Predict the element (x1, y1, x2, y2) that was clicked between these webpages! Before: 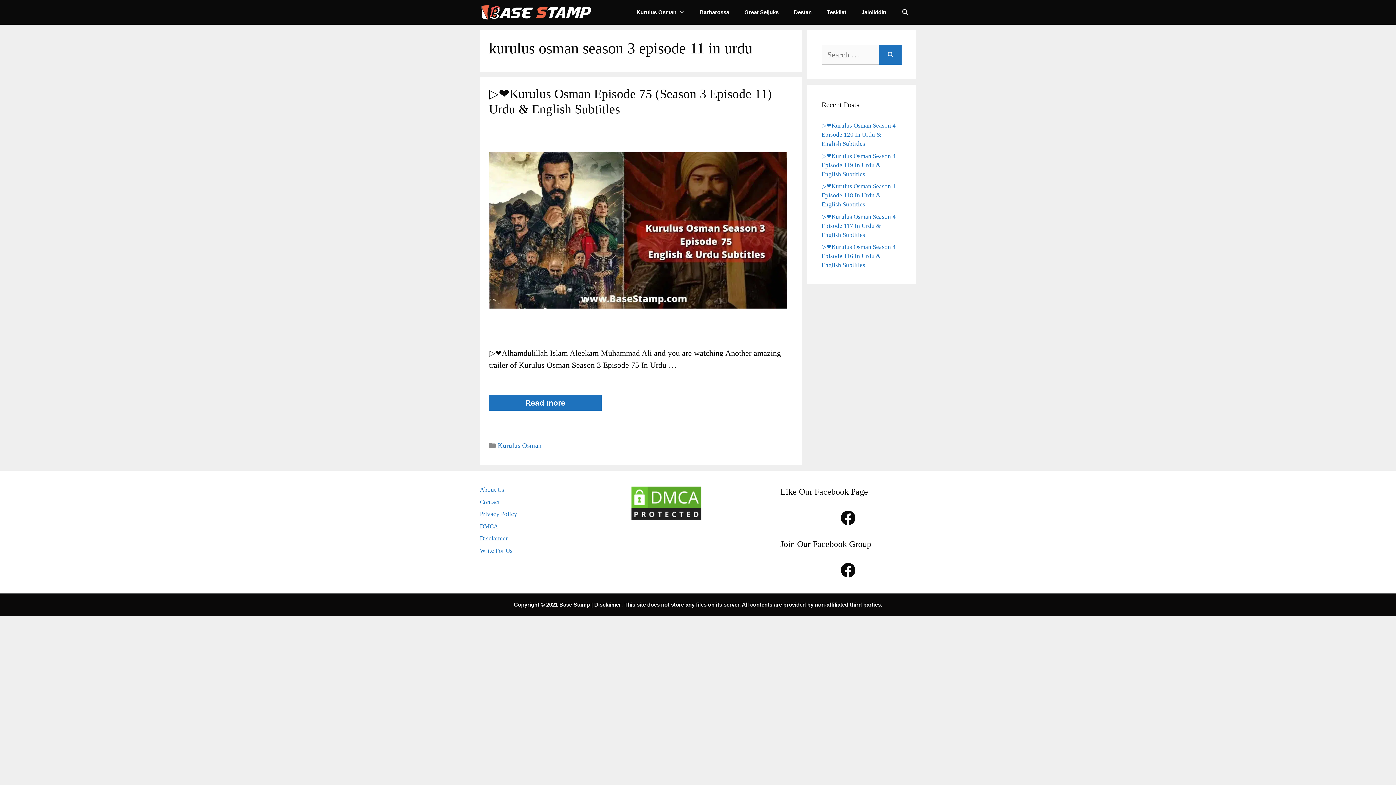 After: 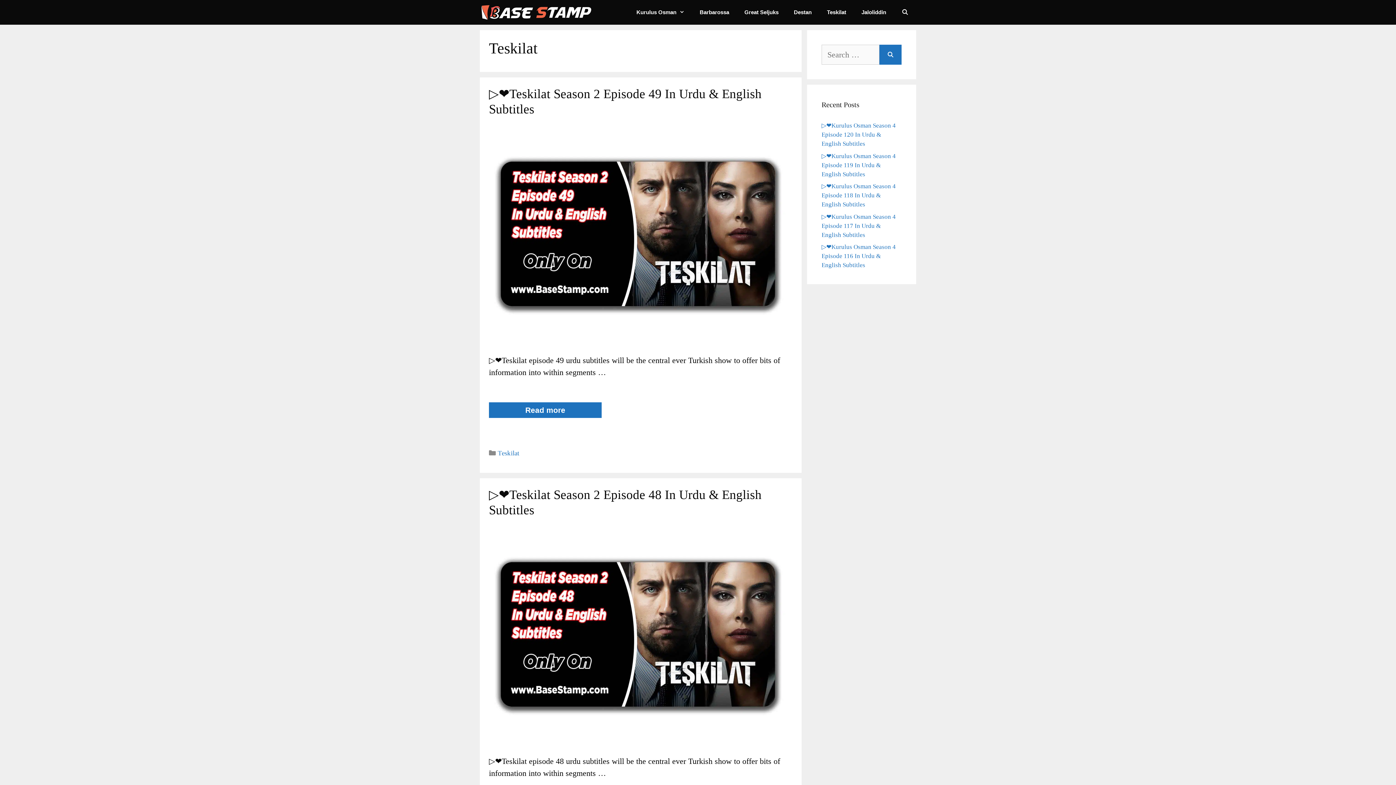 Action: bbox: (819, 0, 854, 24) label: Teskilat